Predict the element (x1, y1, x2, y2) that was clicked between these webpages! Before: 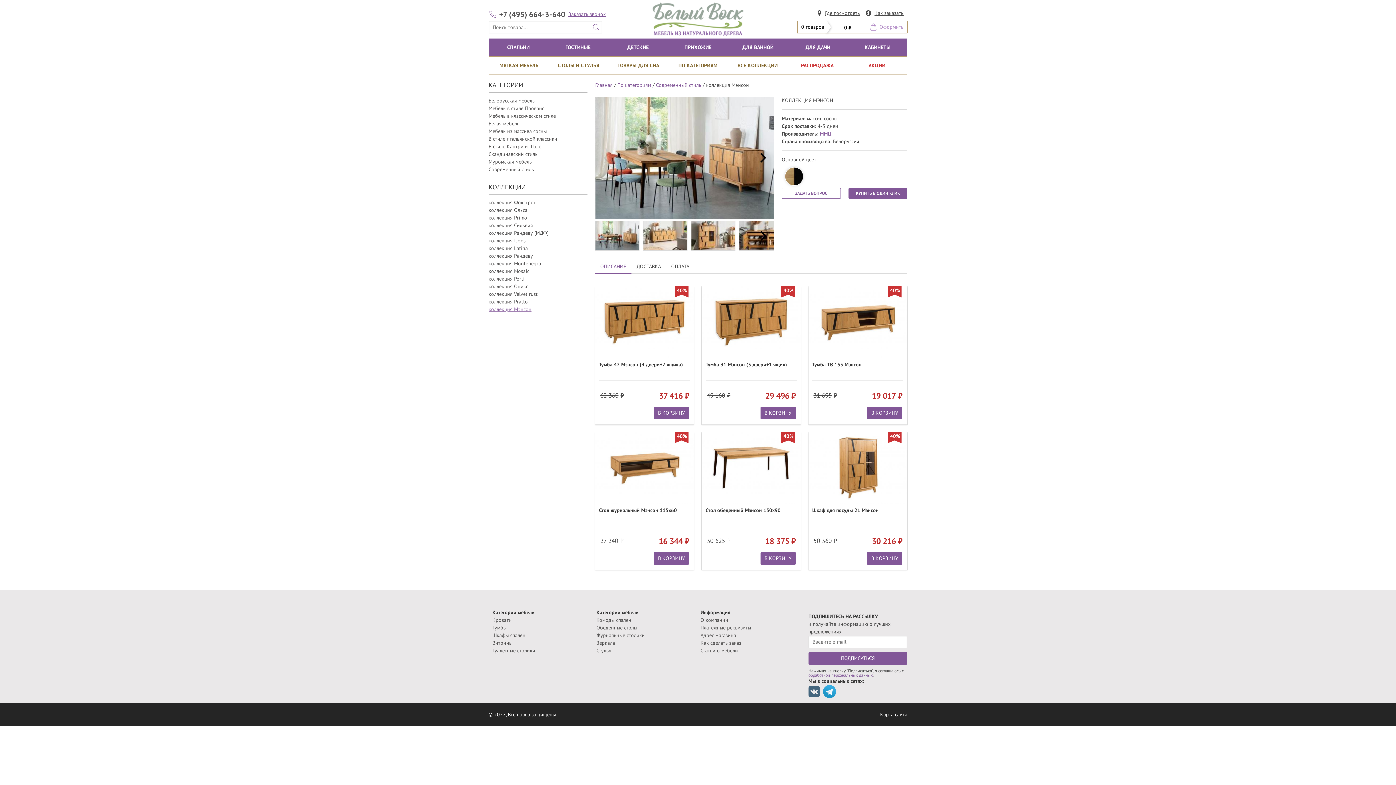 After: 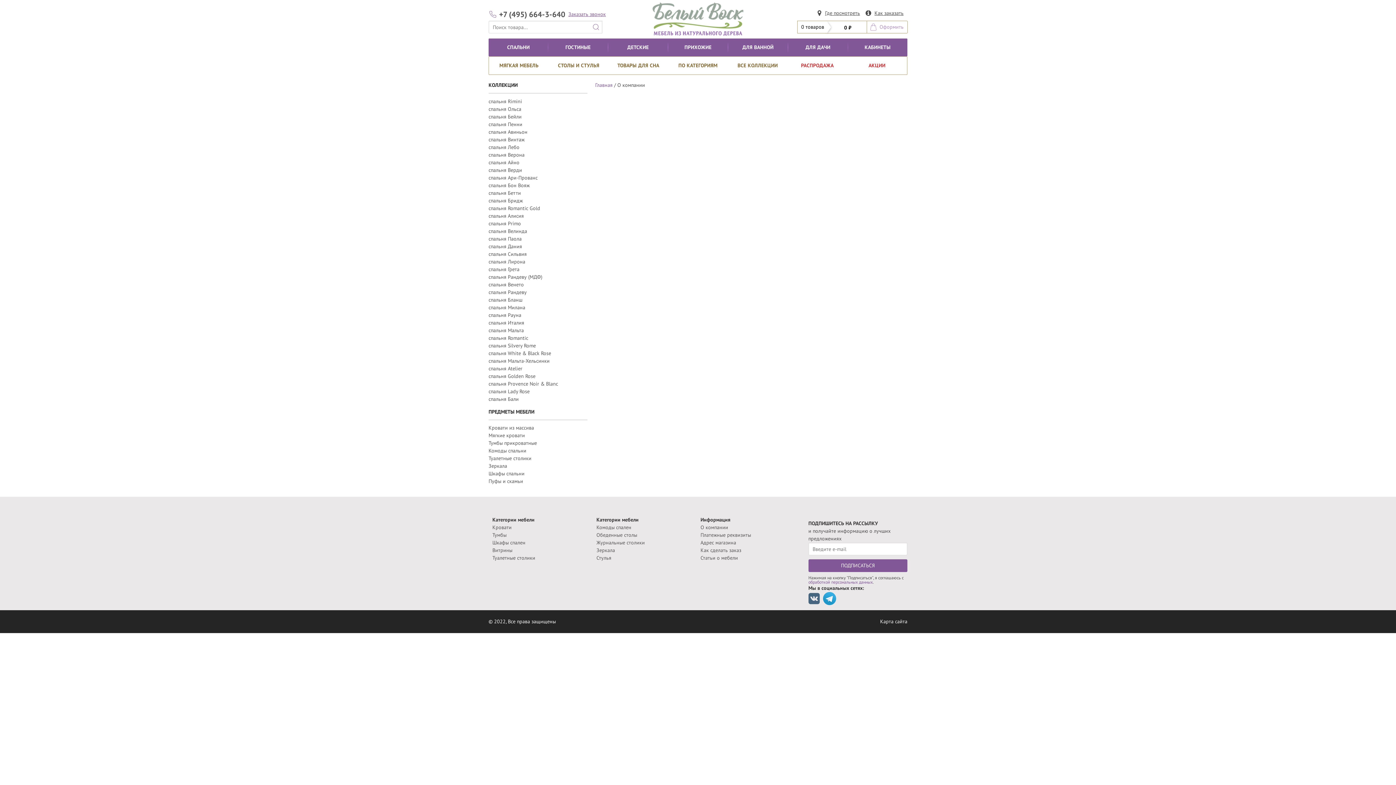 Action: label: О компании bbox: (700, 617, 728, 623)